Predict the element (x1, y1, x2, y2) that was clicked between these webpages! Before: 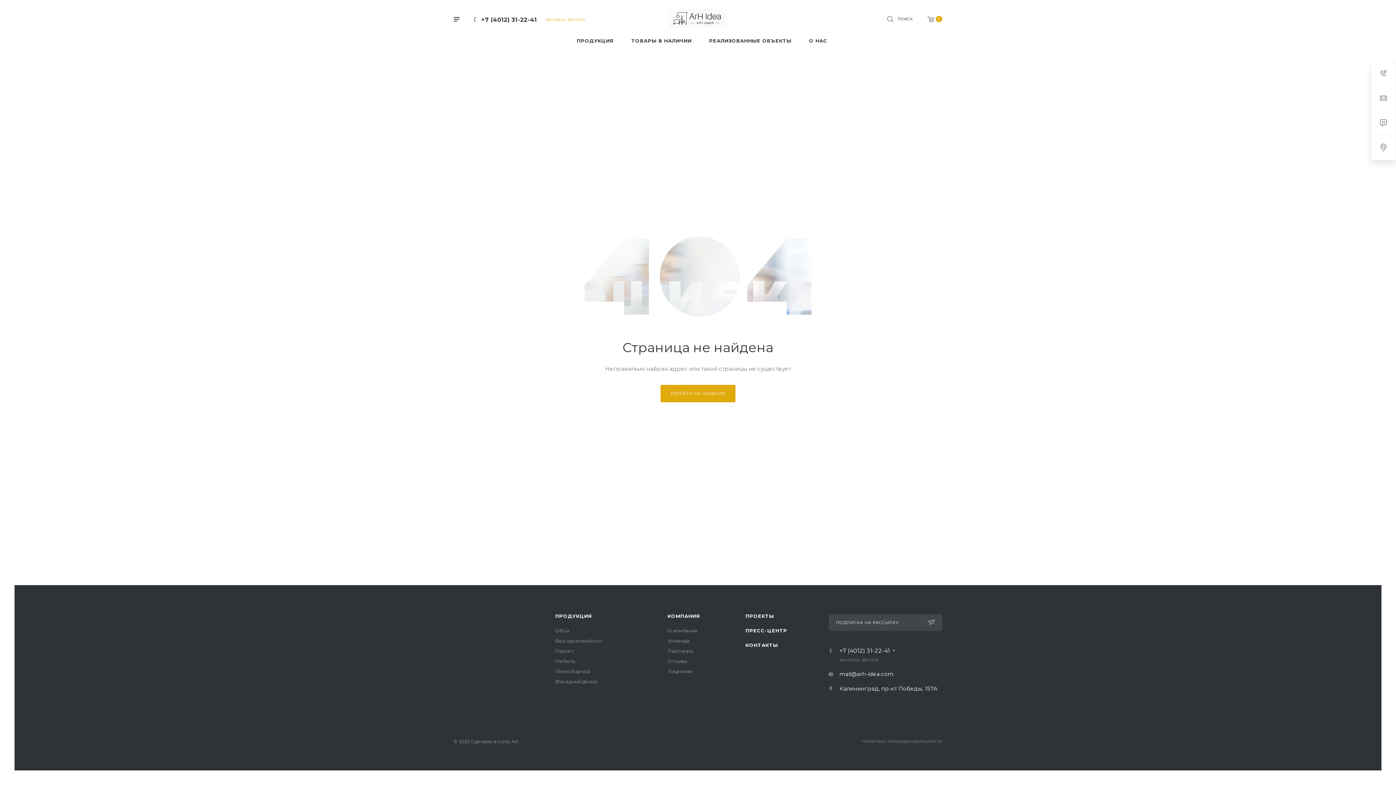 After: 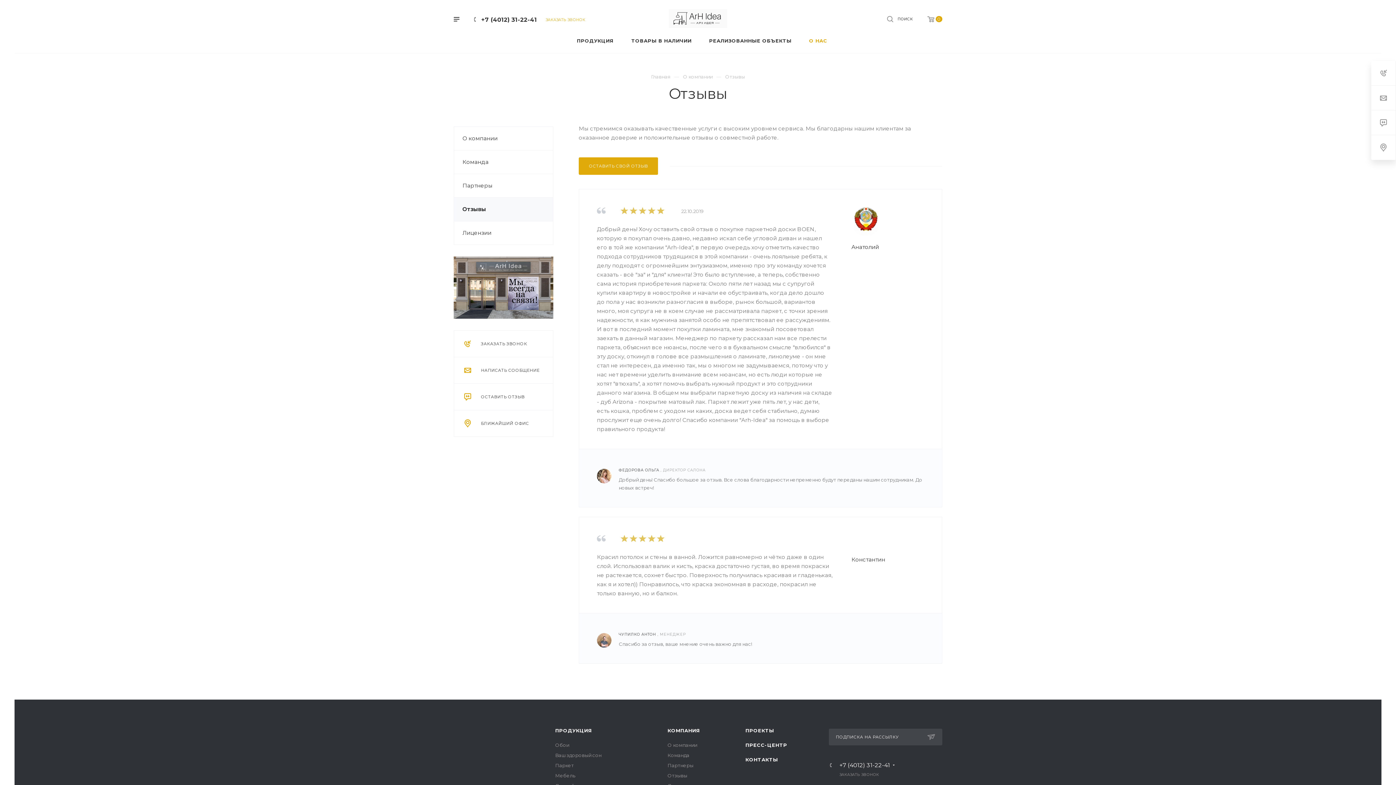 Action: label: Отзывы bbox: (667, 658, 687, 664)